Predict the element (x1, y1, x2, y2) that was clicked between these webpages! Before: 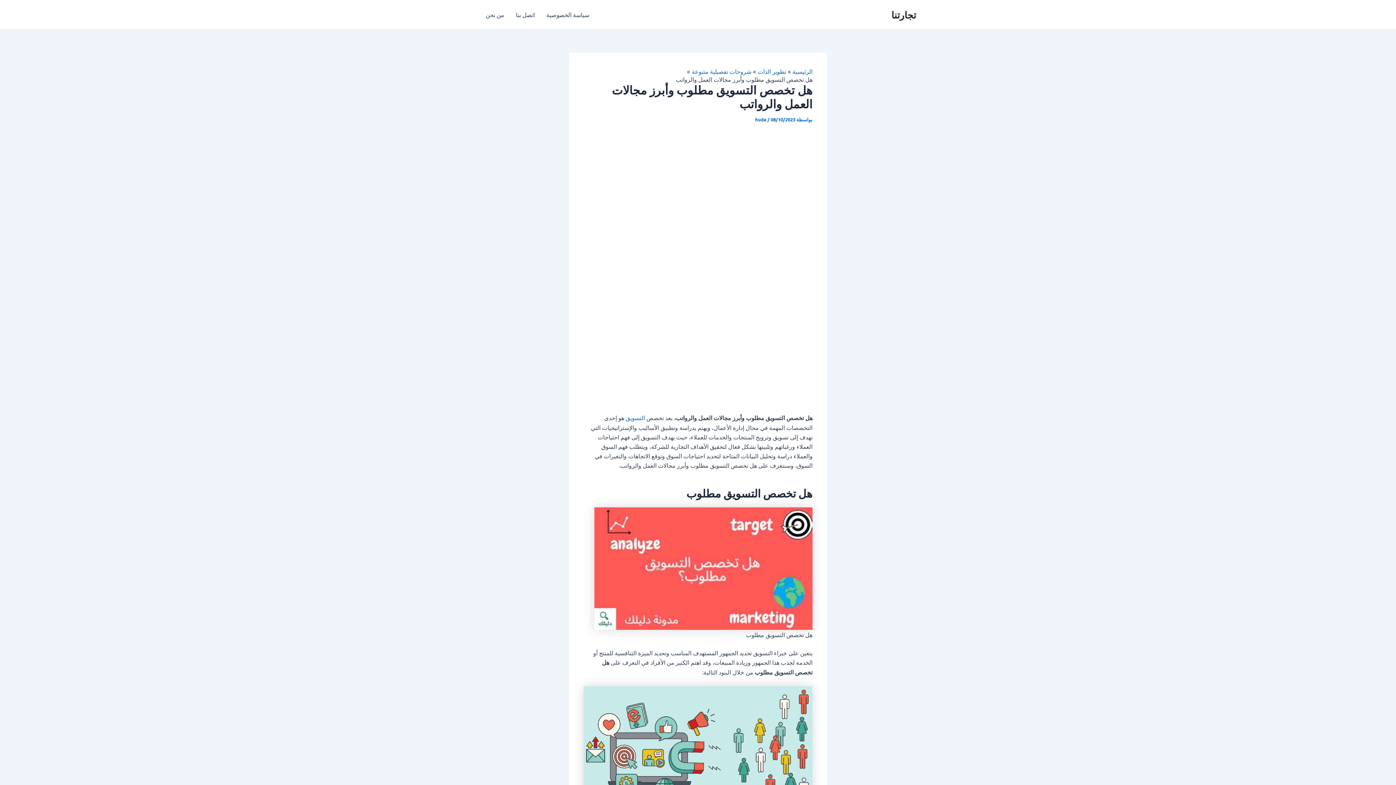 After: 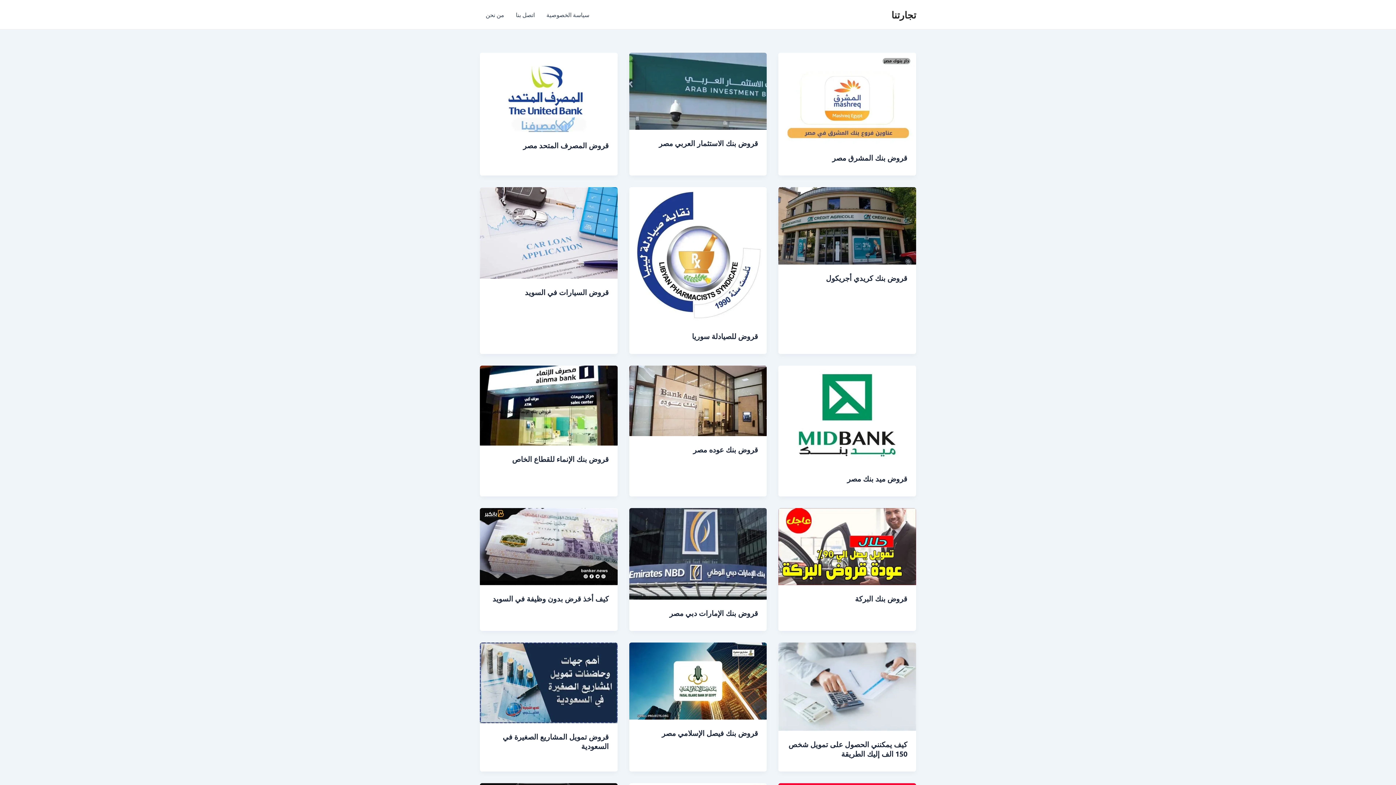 Action: bbox: (891, 8, 916, 20) label: تجارتنا